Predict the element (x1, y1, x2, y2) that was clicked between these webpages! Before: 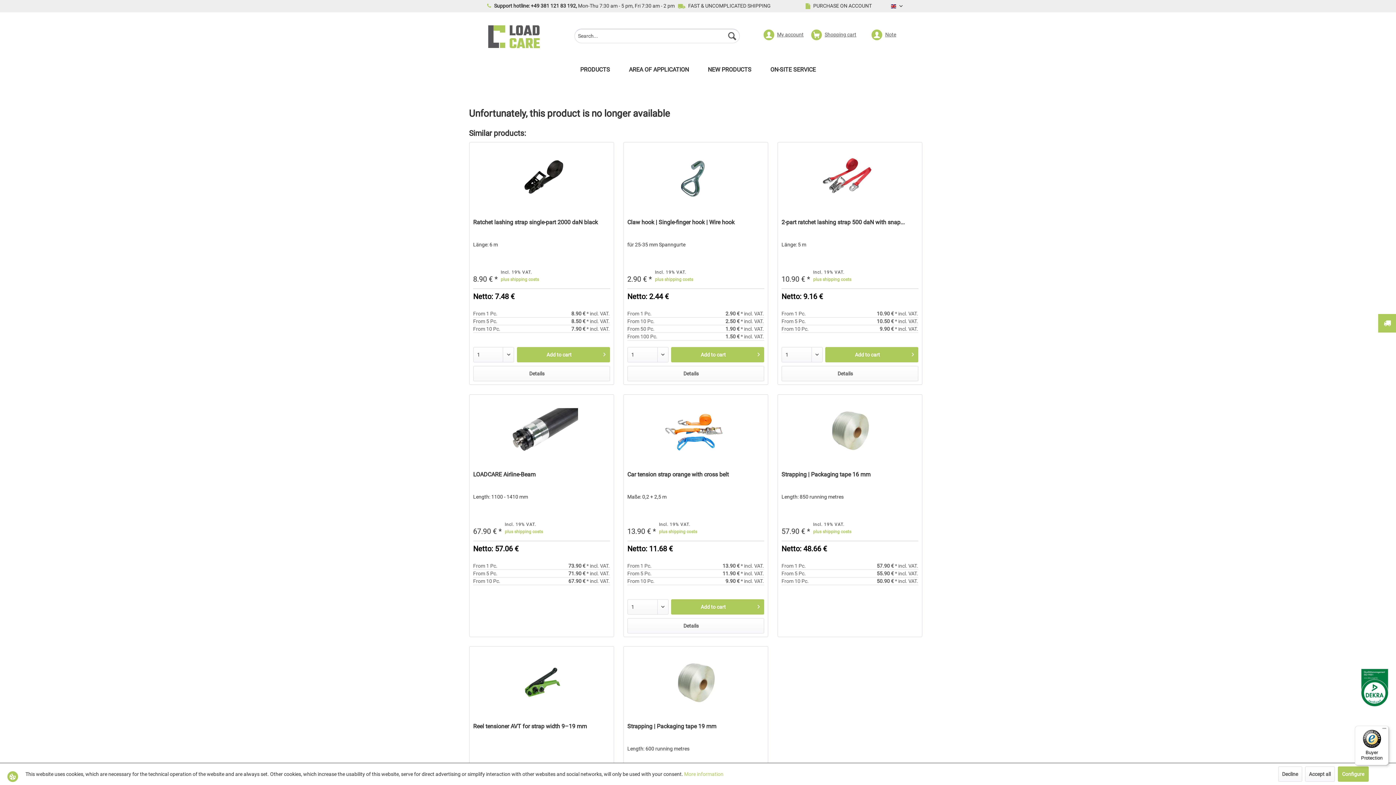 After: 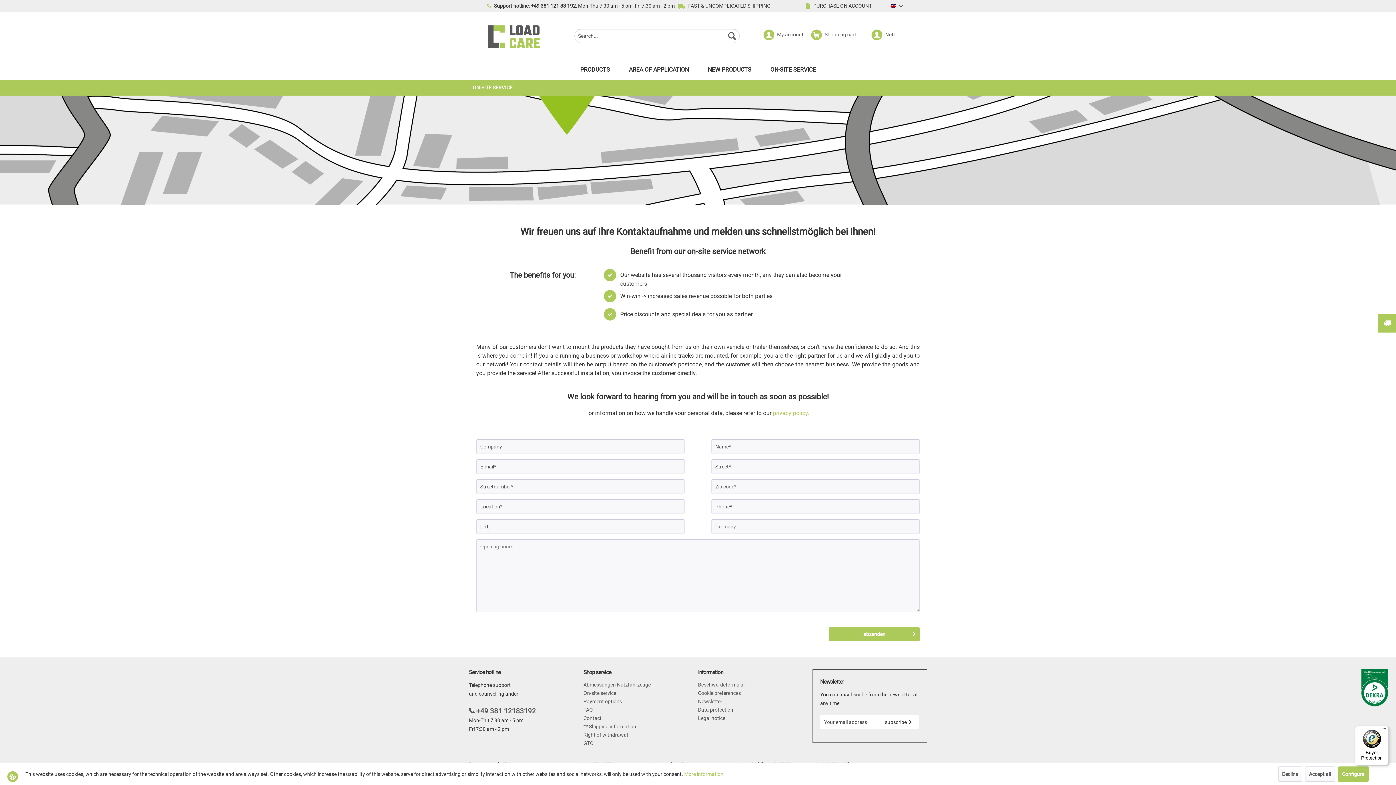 Action: label: On-site service bbox: (765, 63, 821, 79)